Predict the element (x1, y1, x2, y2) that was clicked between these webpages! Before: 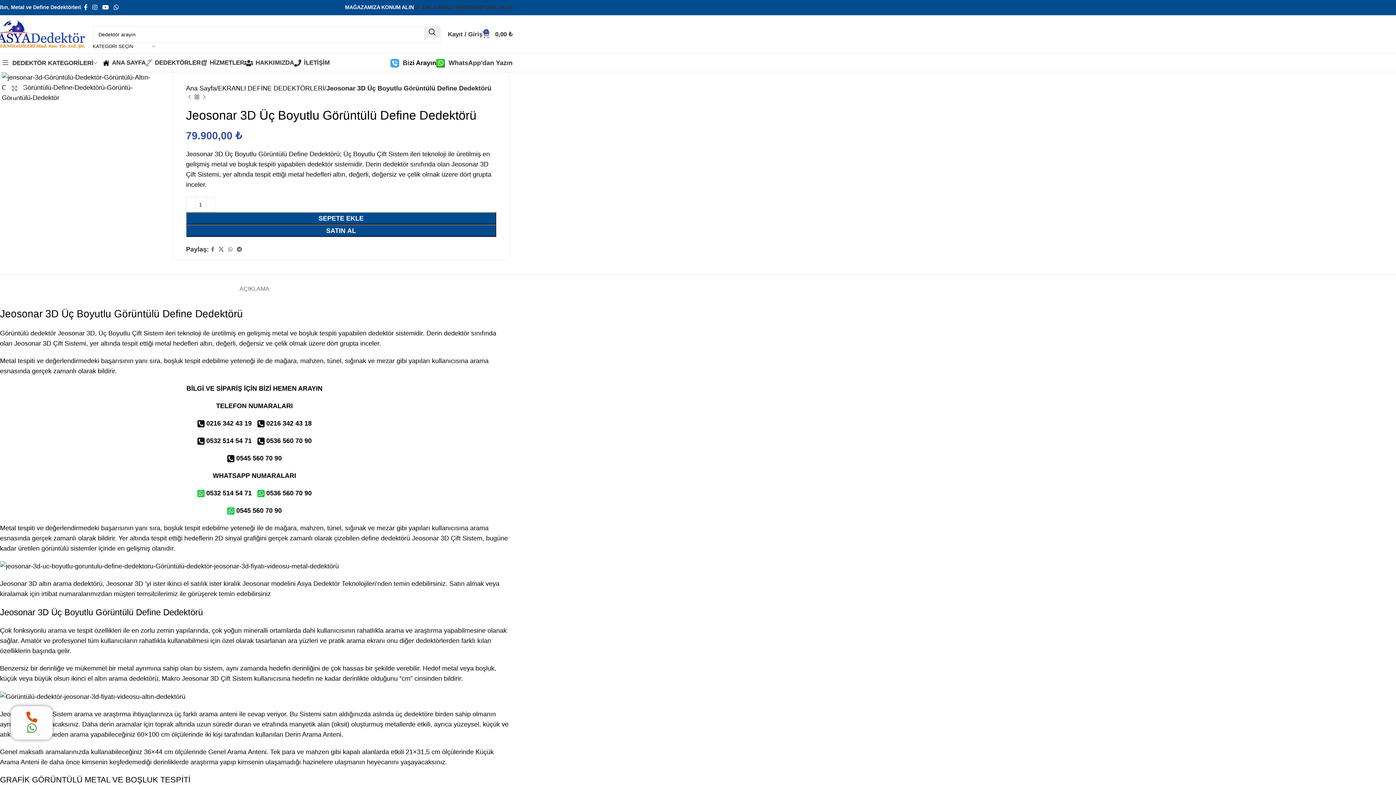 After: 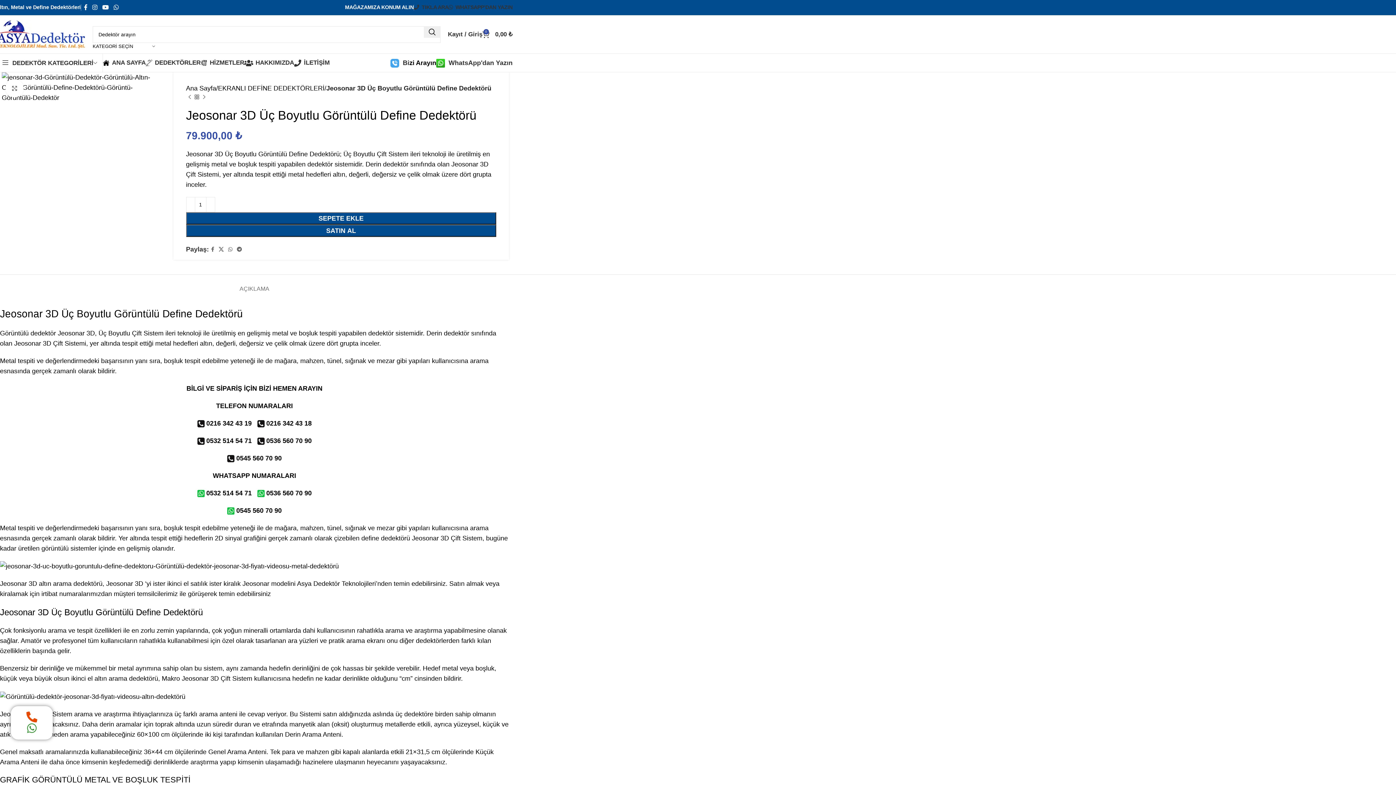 Action: label: MAĞAZAMIZA KONUM ALIN bbox: (345, 4, 413, 10)